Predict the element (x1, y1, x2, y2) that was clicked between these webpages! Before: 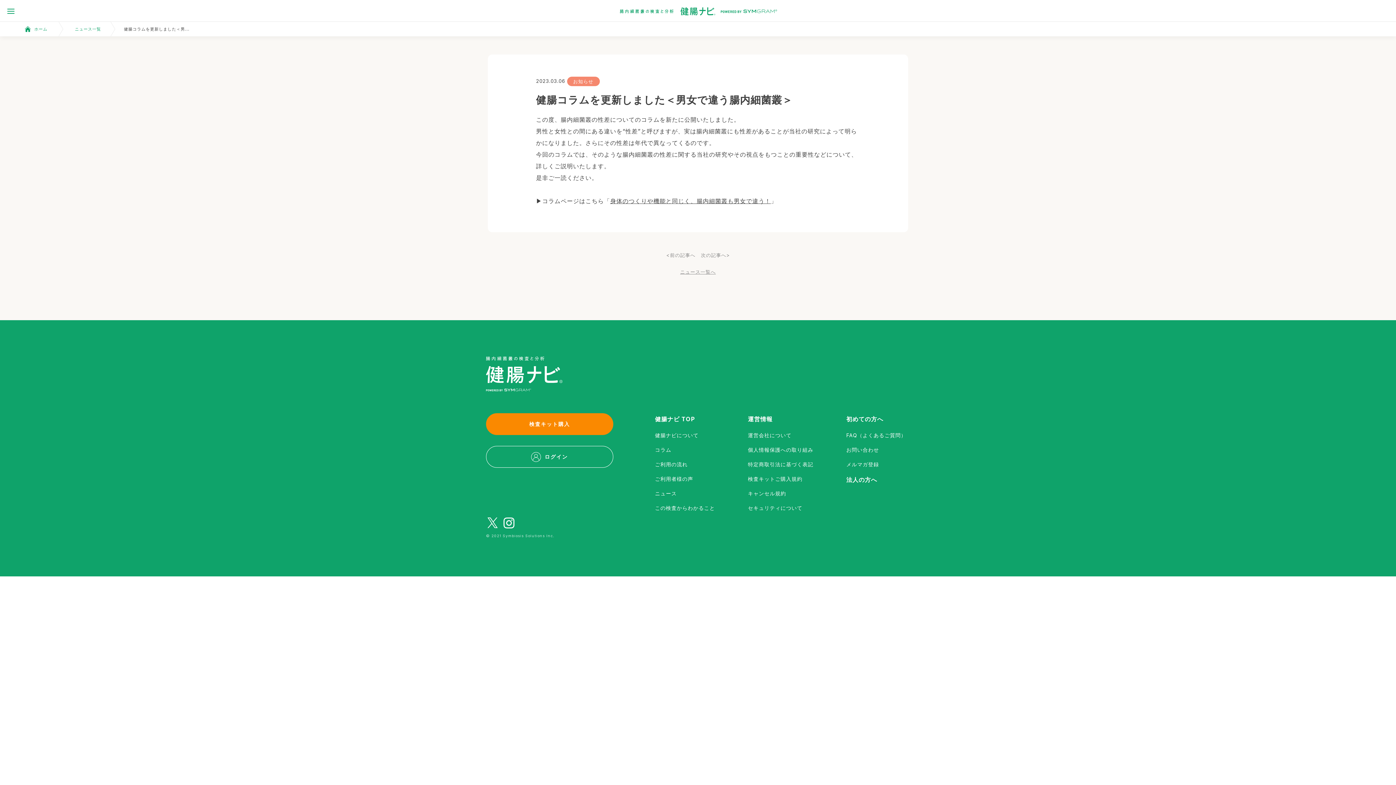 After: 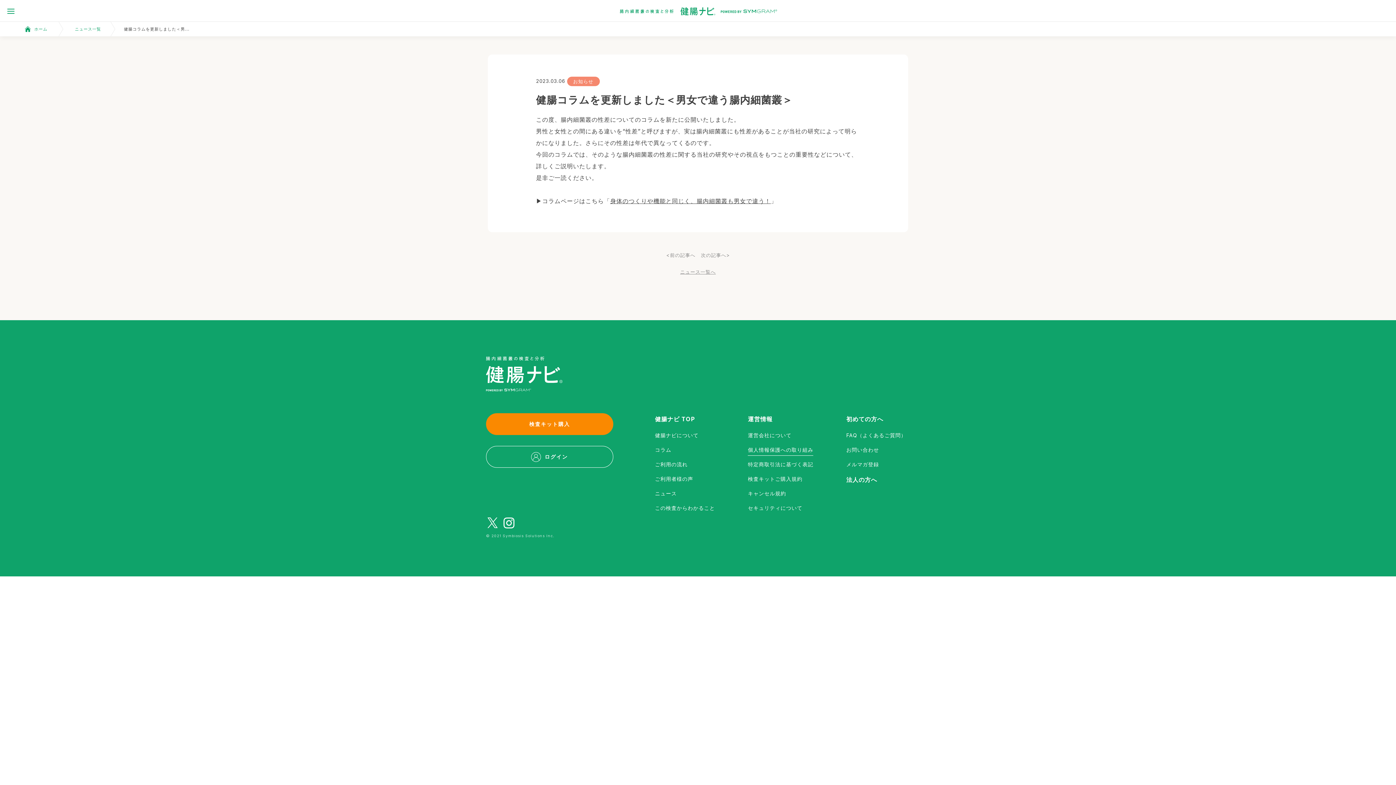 Action: label: 個人情報保護への取り組み bbox: (748, 444, 813, 455)